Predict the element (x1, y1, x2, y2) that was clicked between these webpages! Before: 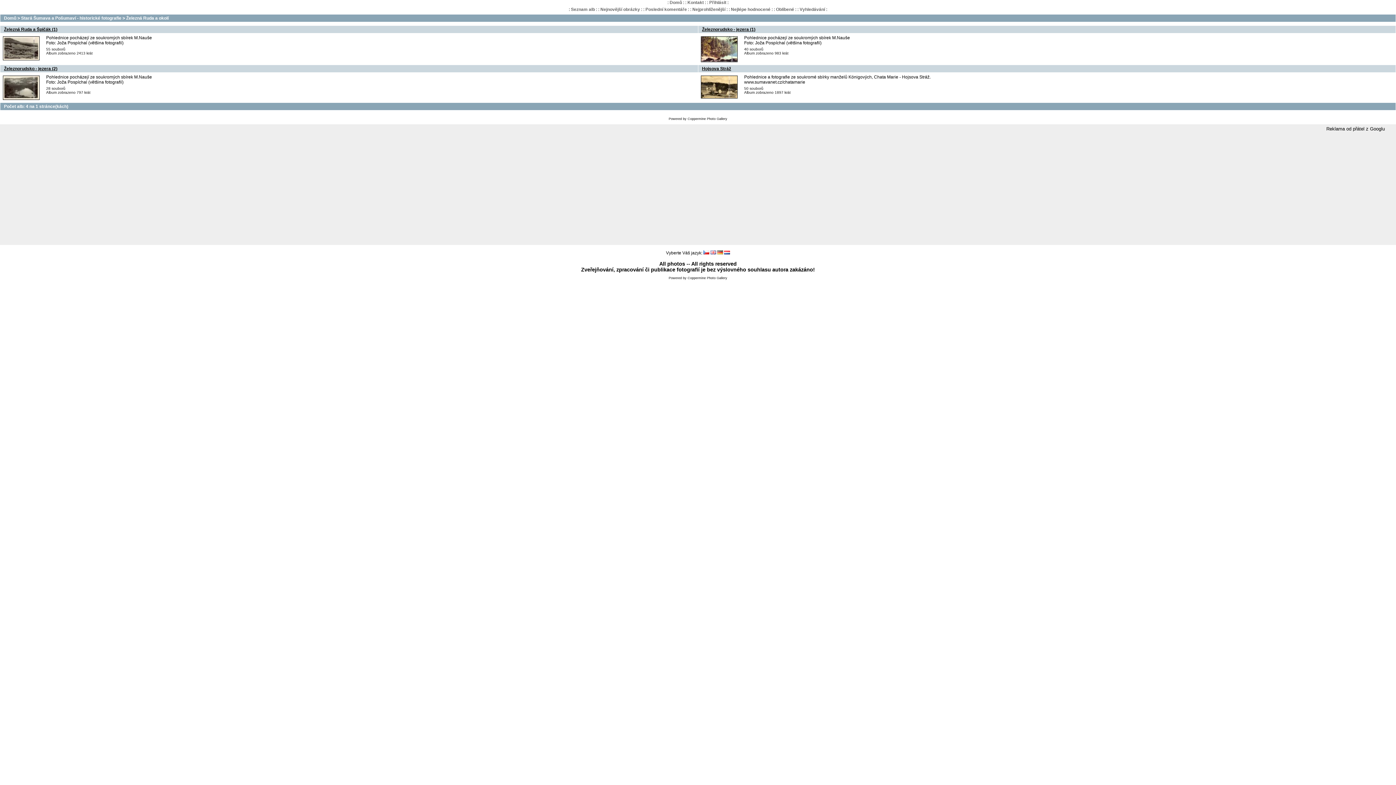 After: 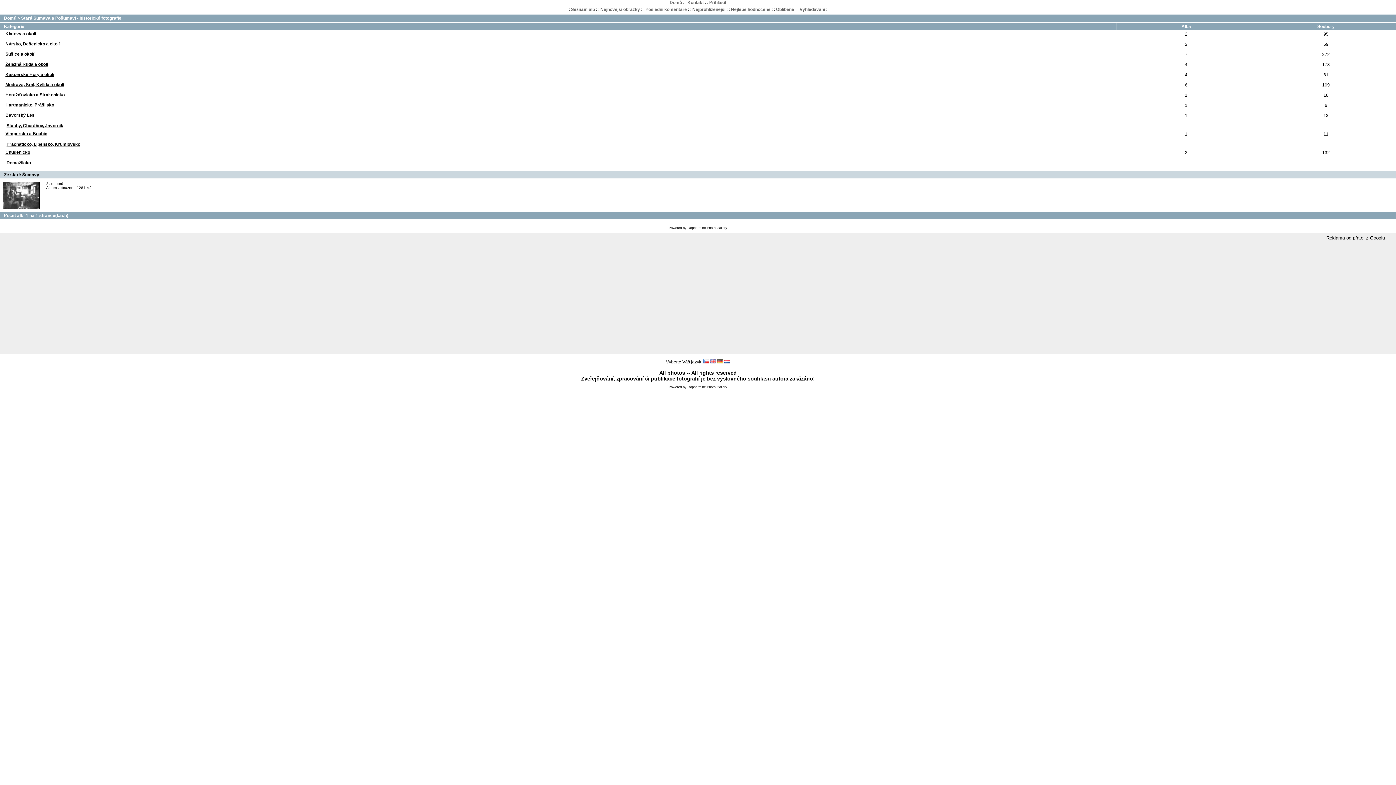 Action: label: Stará Šumava a Pošumaví - historické fotografie bbox: (21, 15, 121, 20)